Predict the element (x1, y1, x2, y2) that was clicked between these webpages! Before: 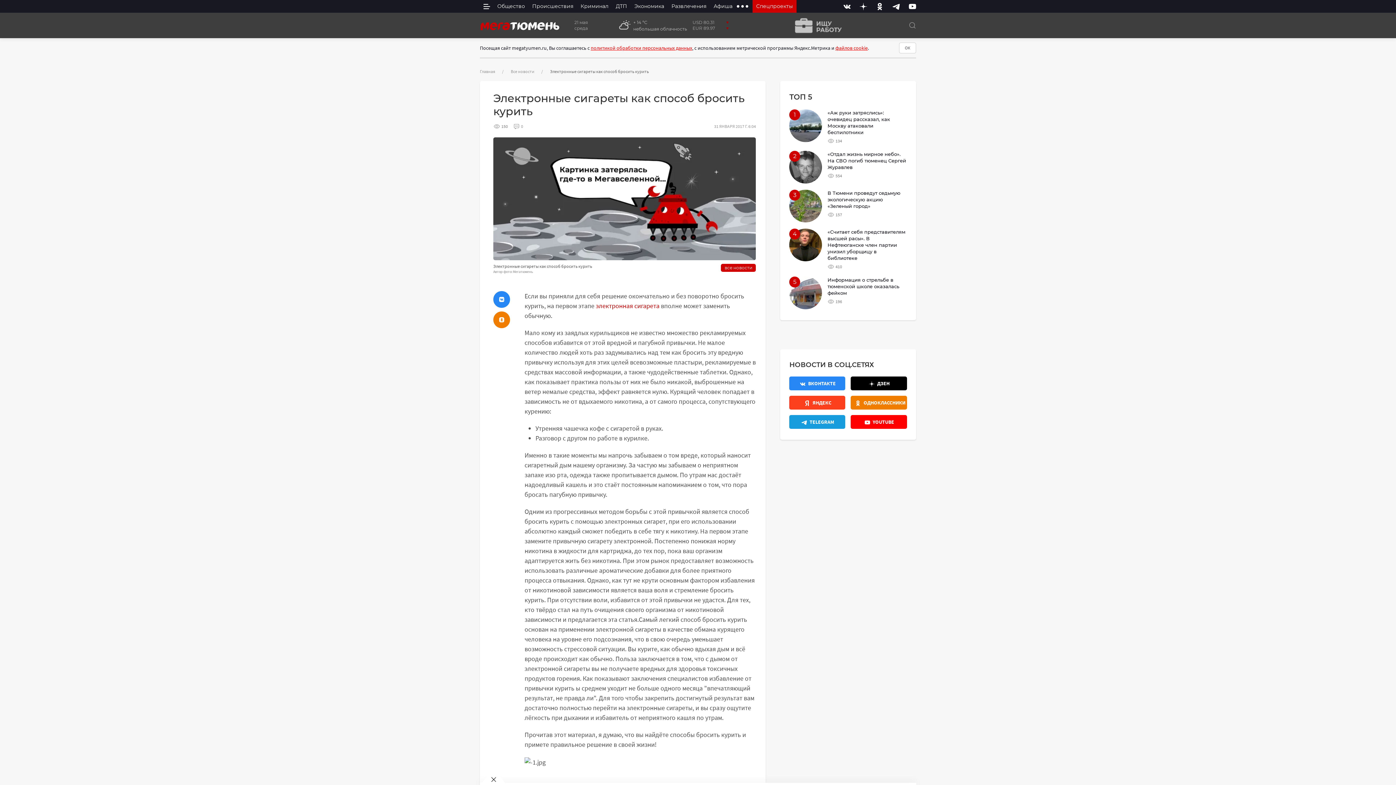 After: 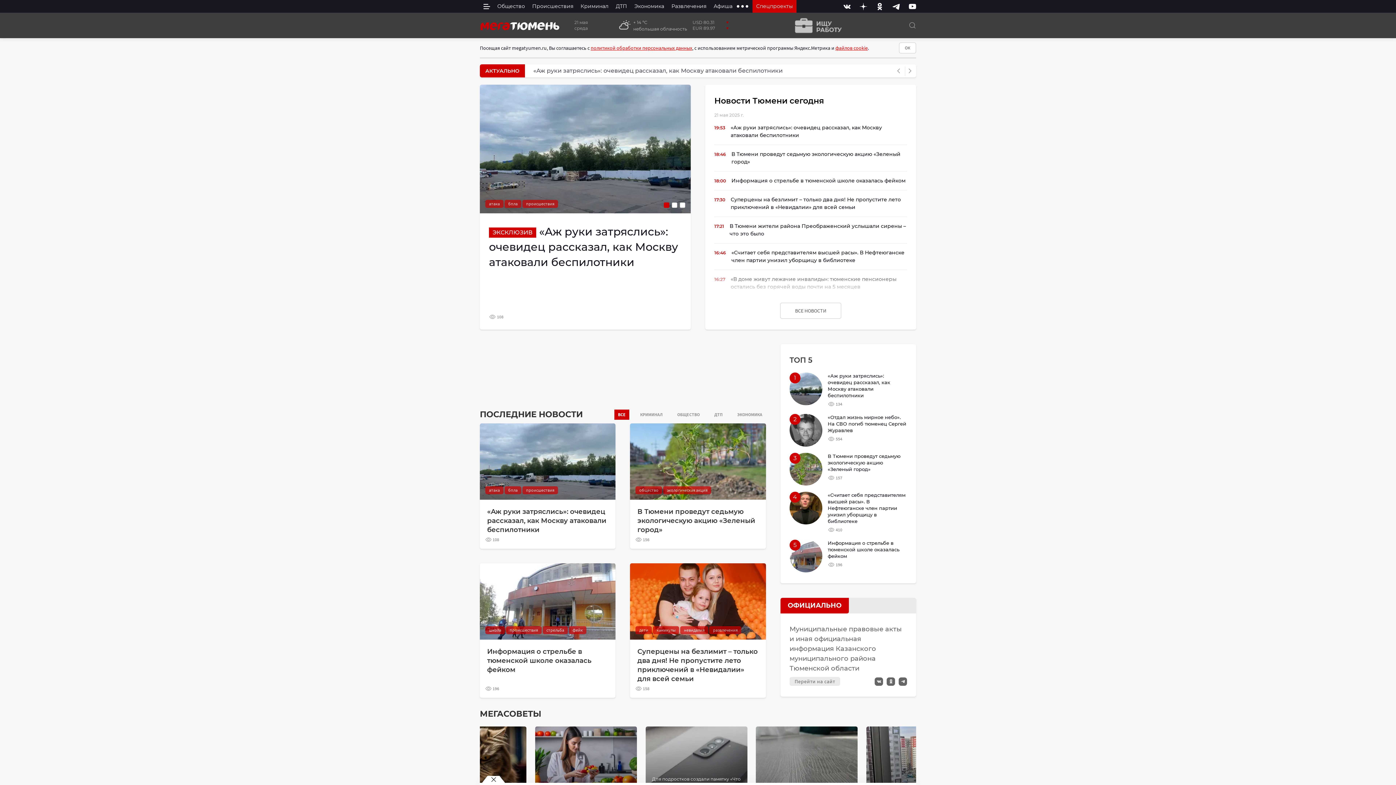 Action: bbox: (480, 68, 495, 74) label: Главная